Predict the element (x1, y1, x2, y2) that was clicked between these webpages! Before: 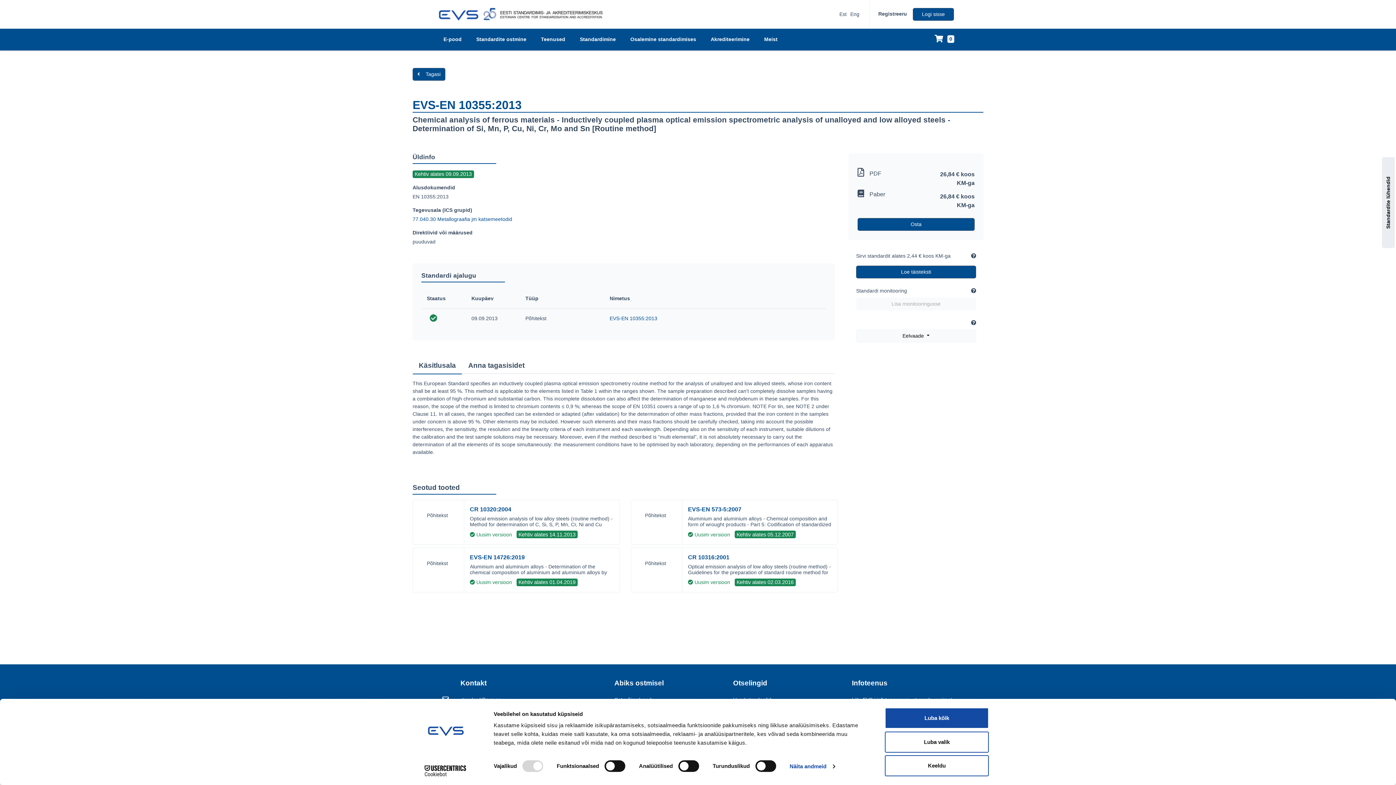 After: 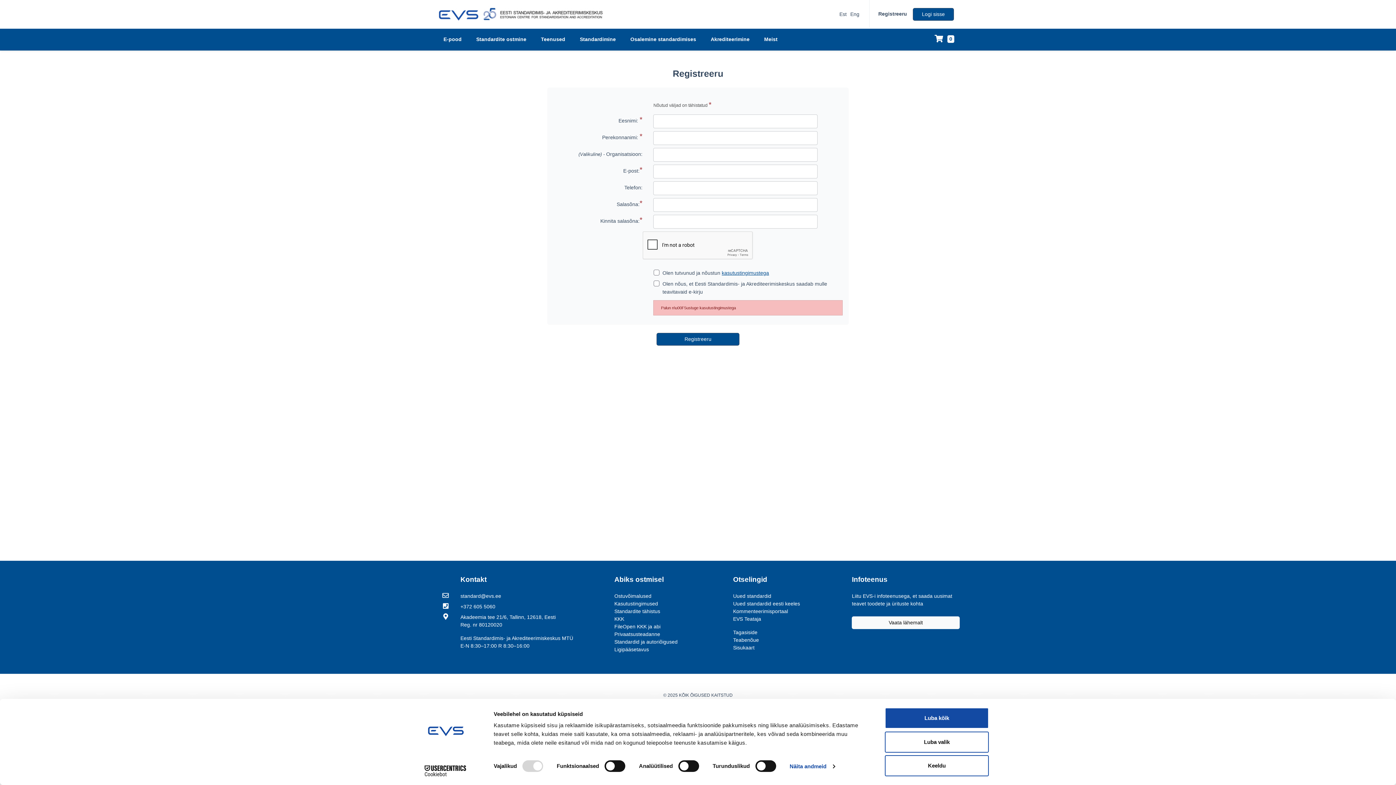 Action: bbox: (878, 0, 907, 27) label: Registreeru